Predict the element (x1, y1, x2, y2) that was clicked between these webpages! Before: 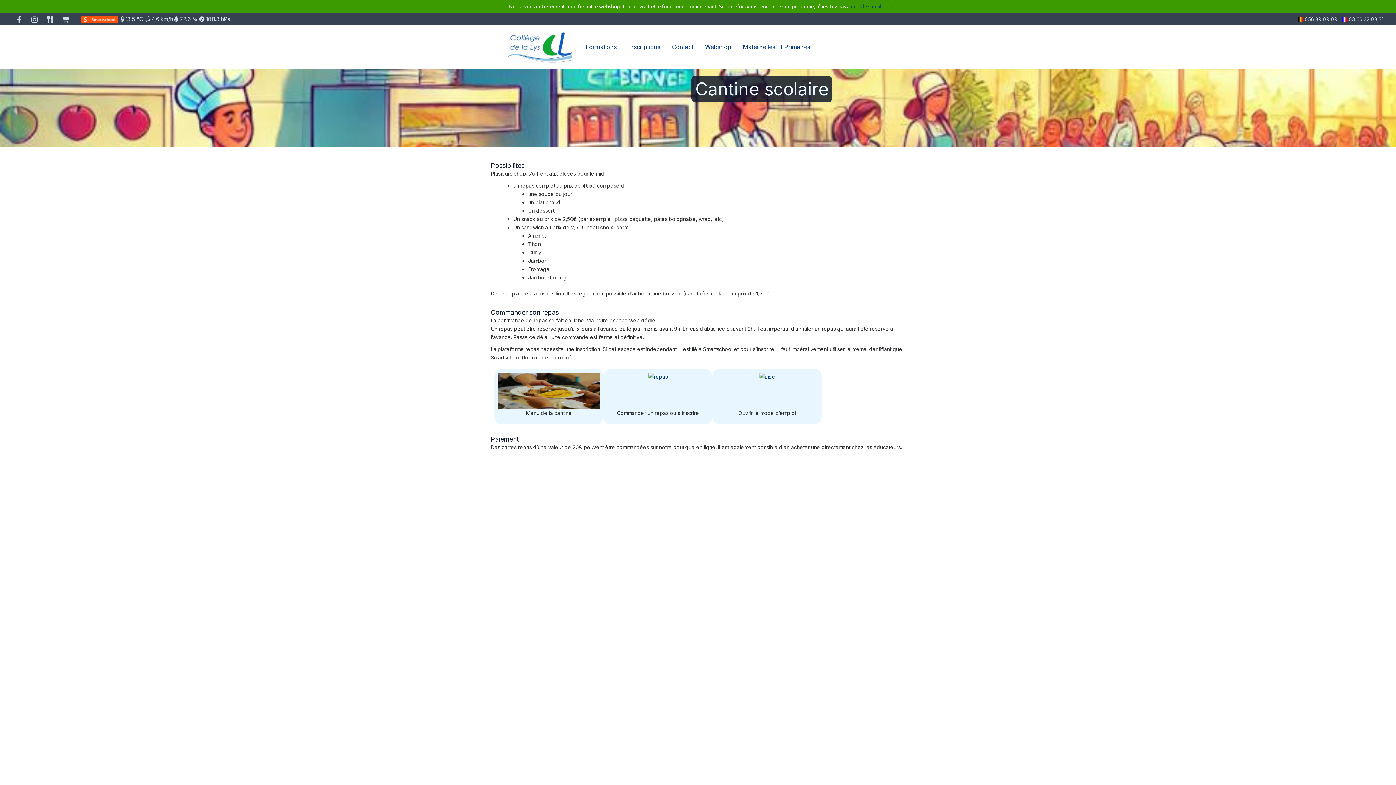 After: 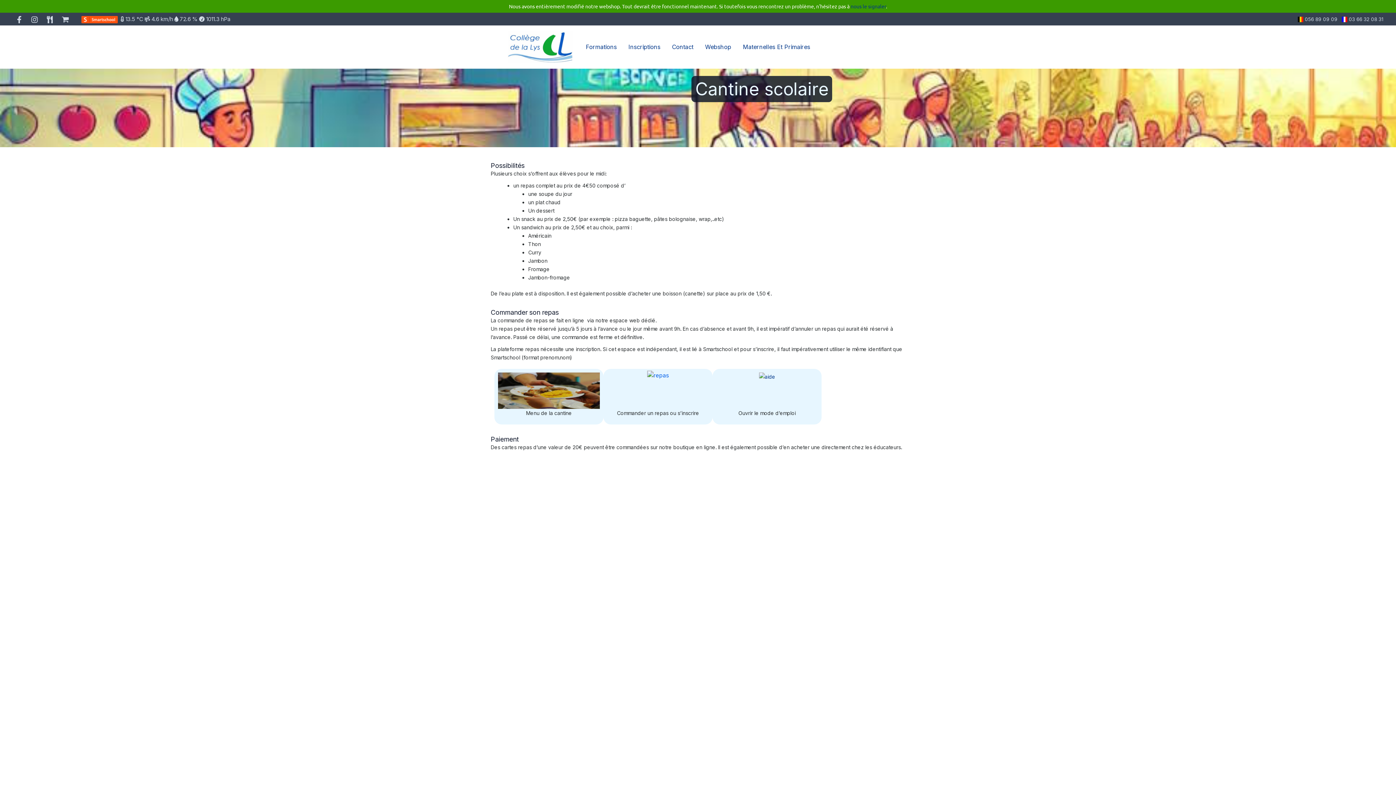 Action: bbox: (648, 372, 668, 409)